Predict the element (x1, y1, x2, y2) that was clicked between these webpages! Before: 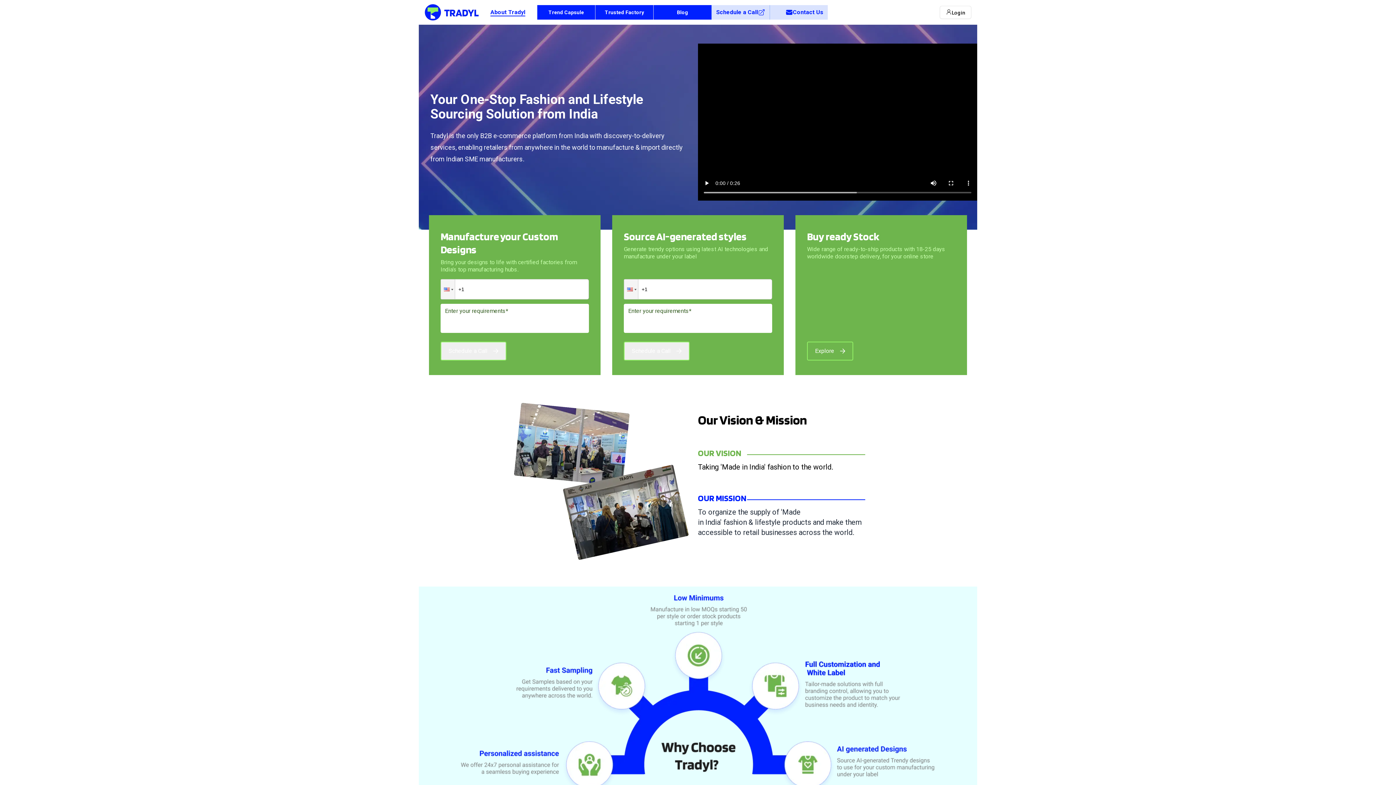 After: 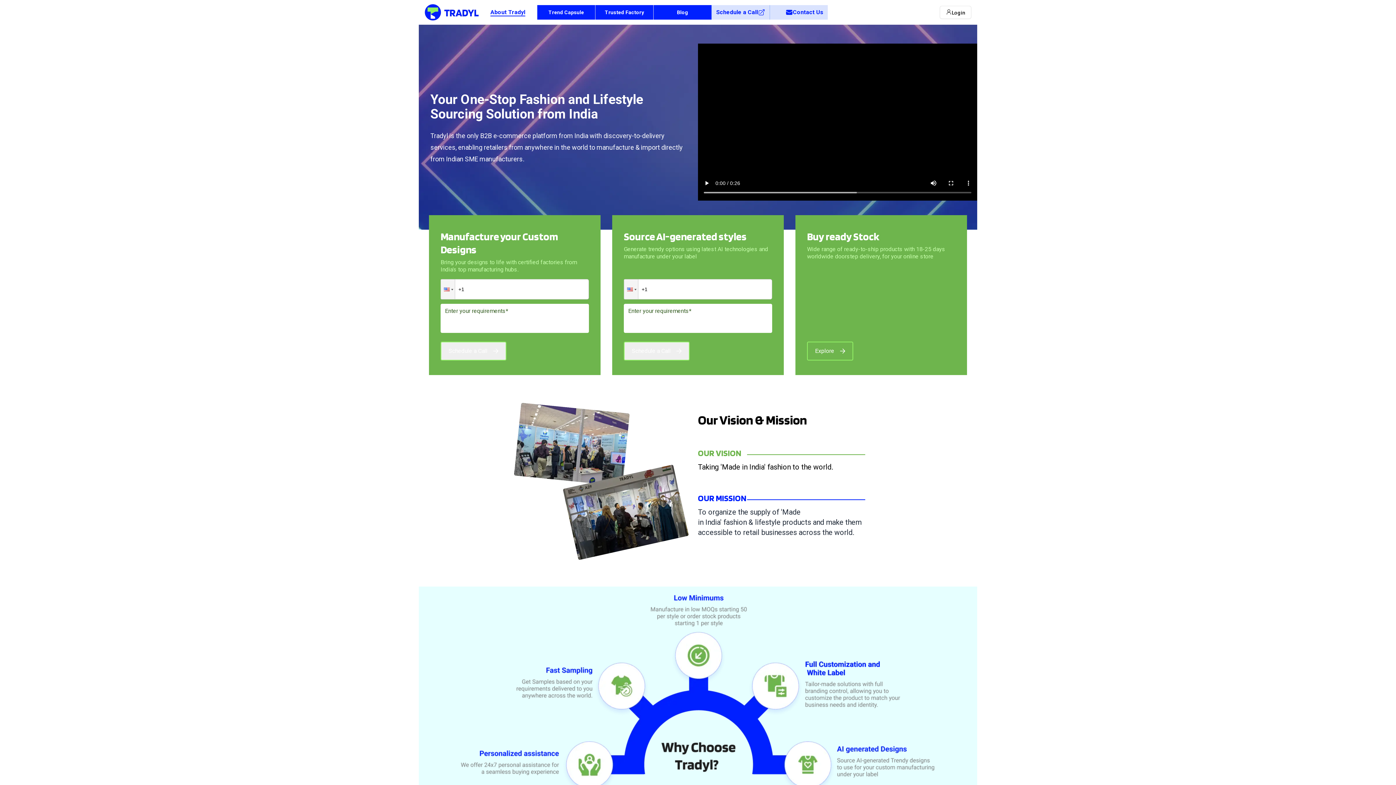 Action: label: Explore bbox: (807, 341, 853, 360)